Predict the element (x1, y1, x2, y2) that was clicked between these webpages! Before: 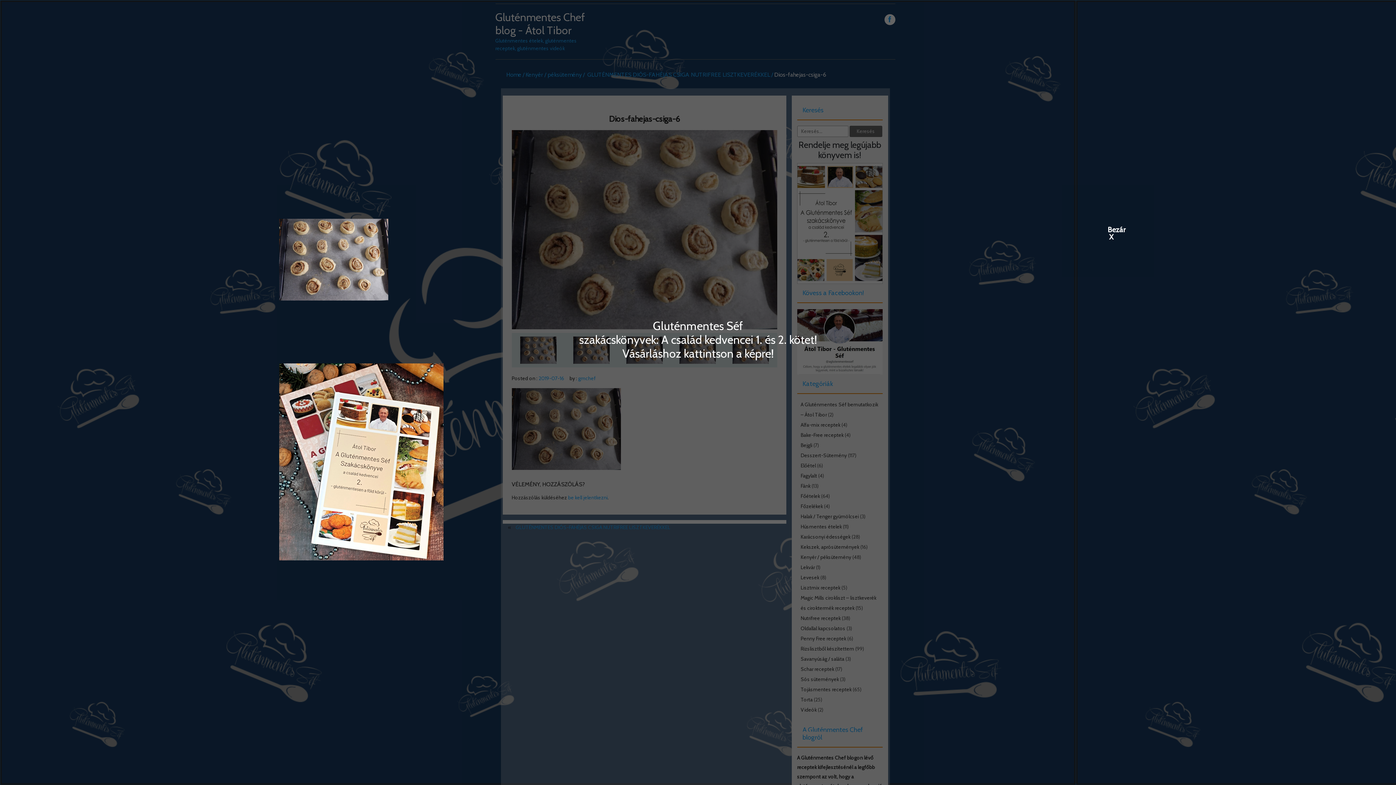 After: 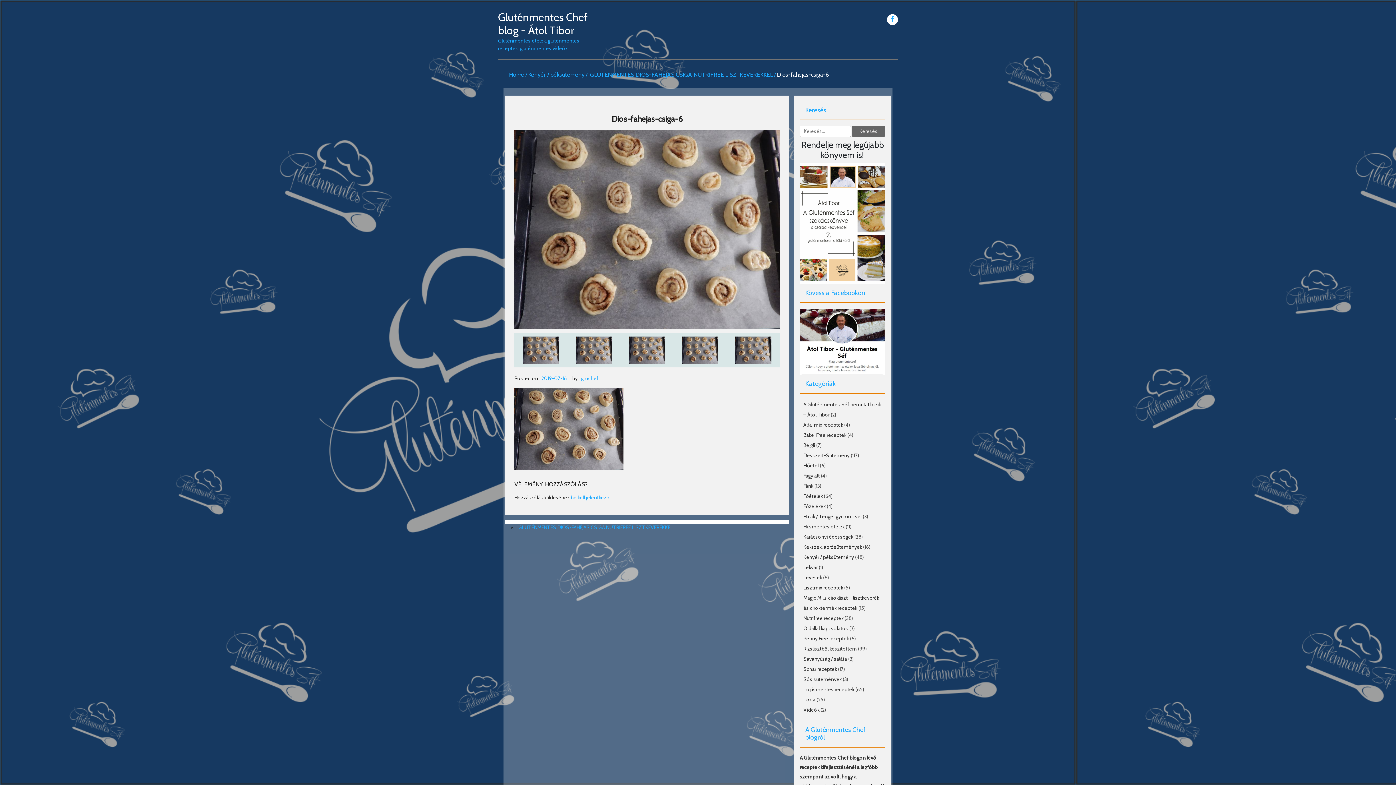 Action: label: Close bbox: (1108, 226, 1115, 232)